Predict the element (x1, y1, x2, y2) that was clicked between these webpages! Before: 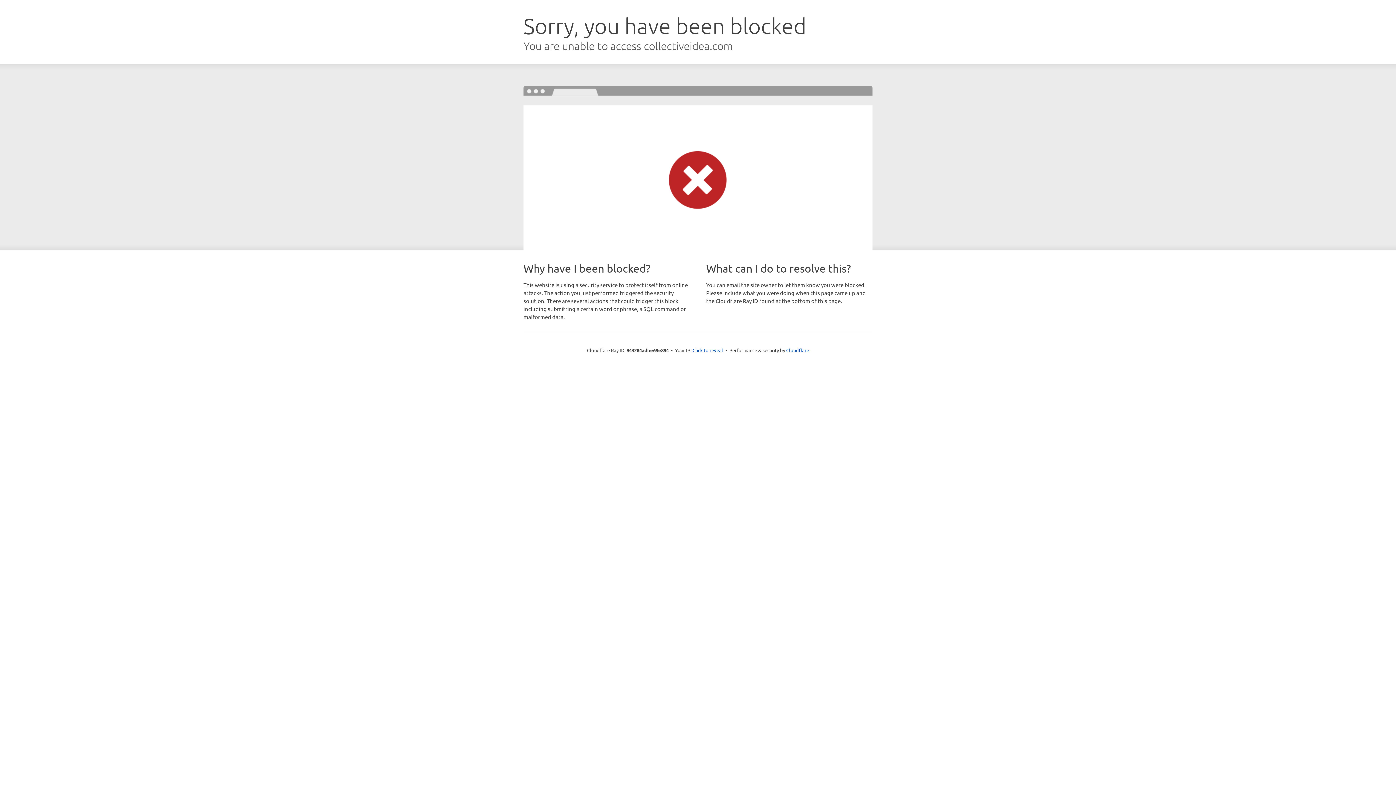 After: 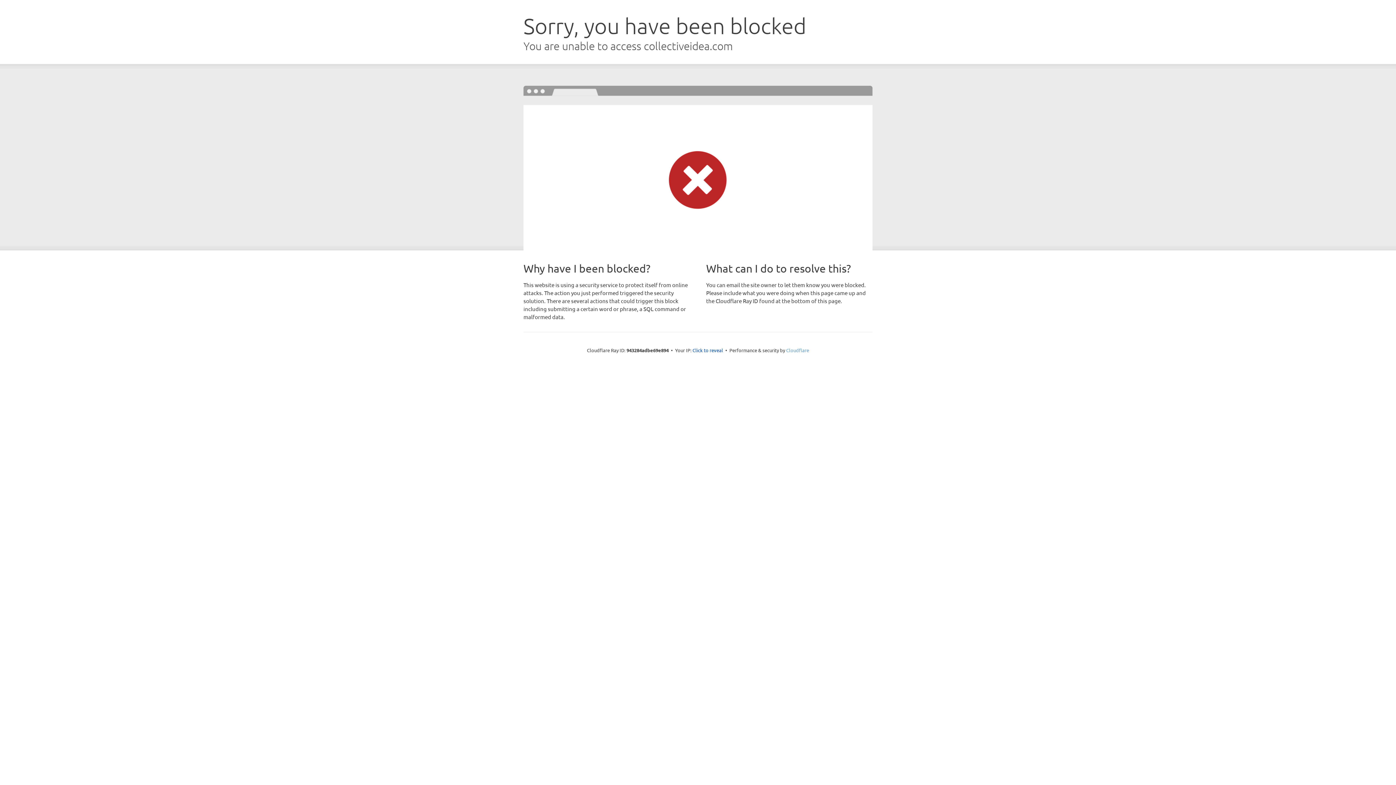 Action: label: Cloudflare bbox: (786, 347, 809, 353)